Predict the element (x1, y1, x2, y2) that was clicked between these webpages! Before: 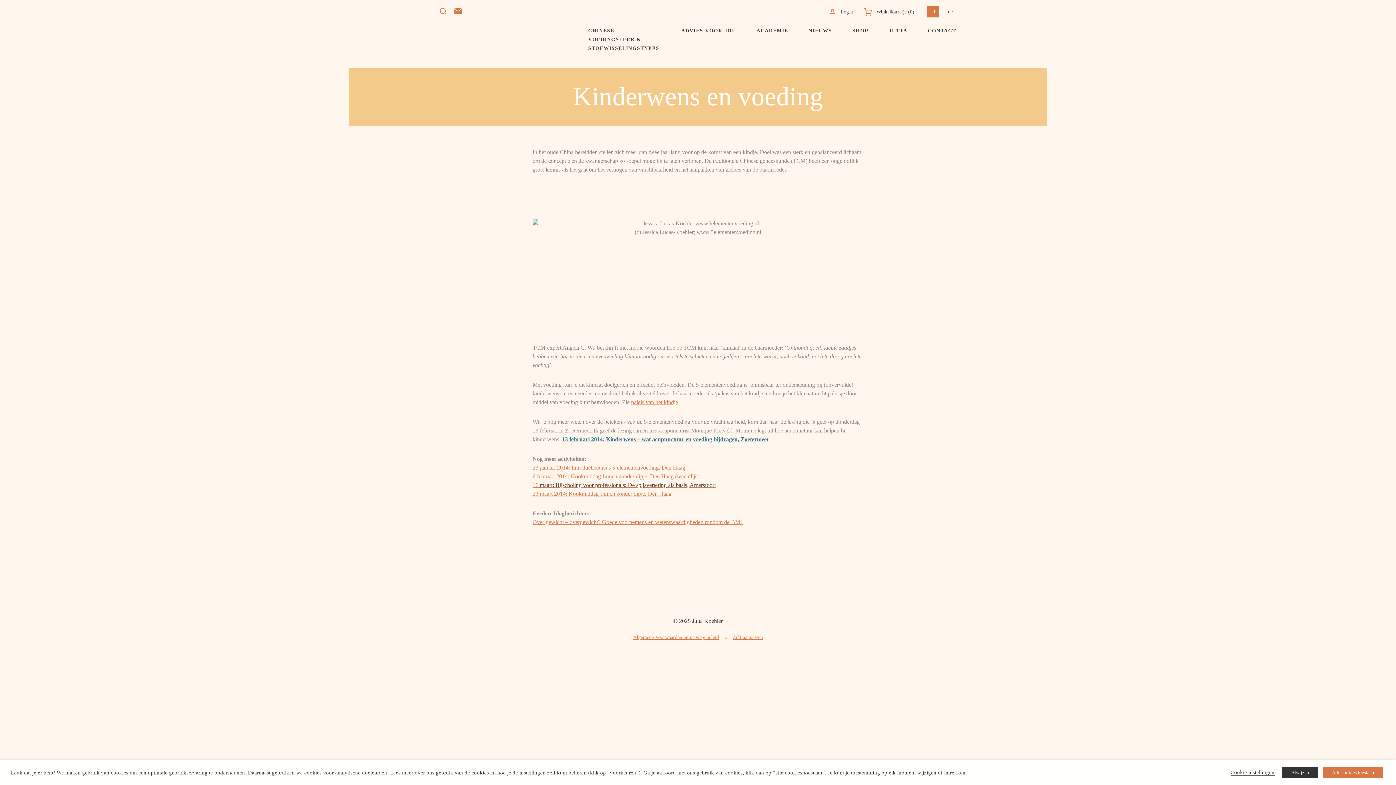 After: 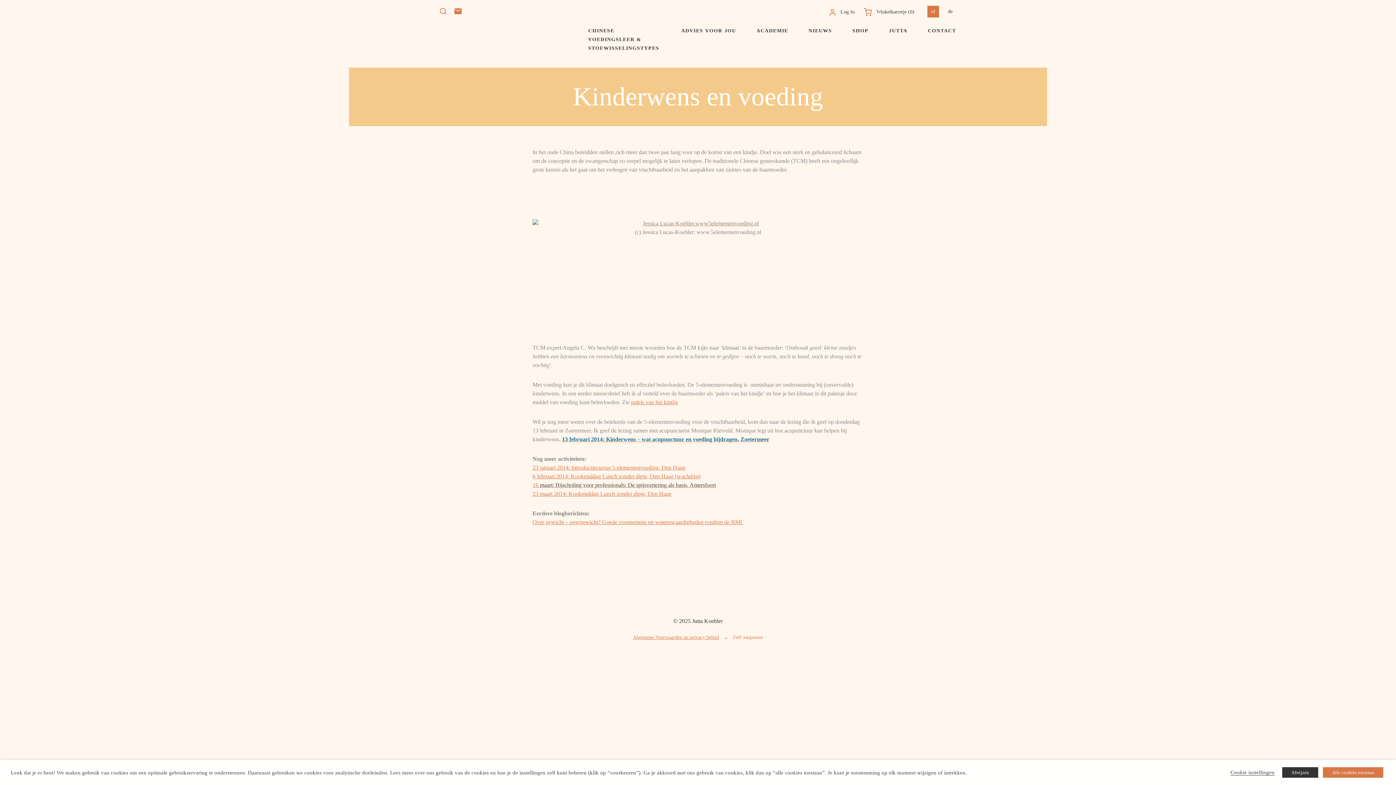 Action: label: Zelf aanpassen bbox: (732, 633, 763, 642)